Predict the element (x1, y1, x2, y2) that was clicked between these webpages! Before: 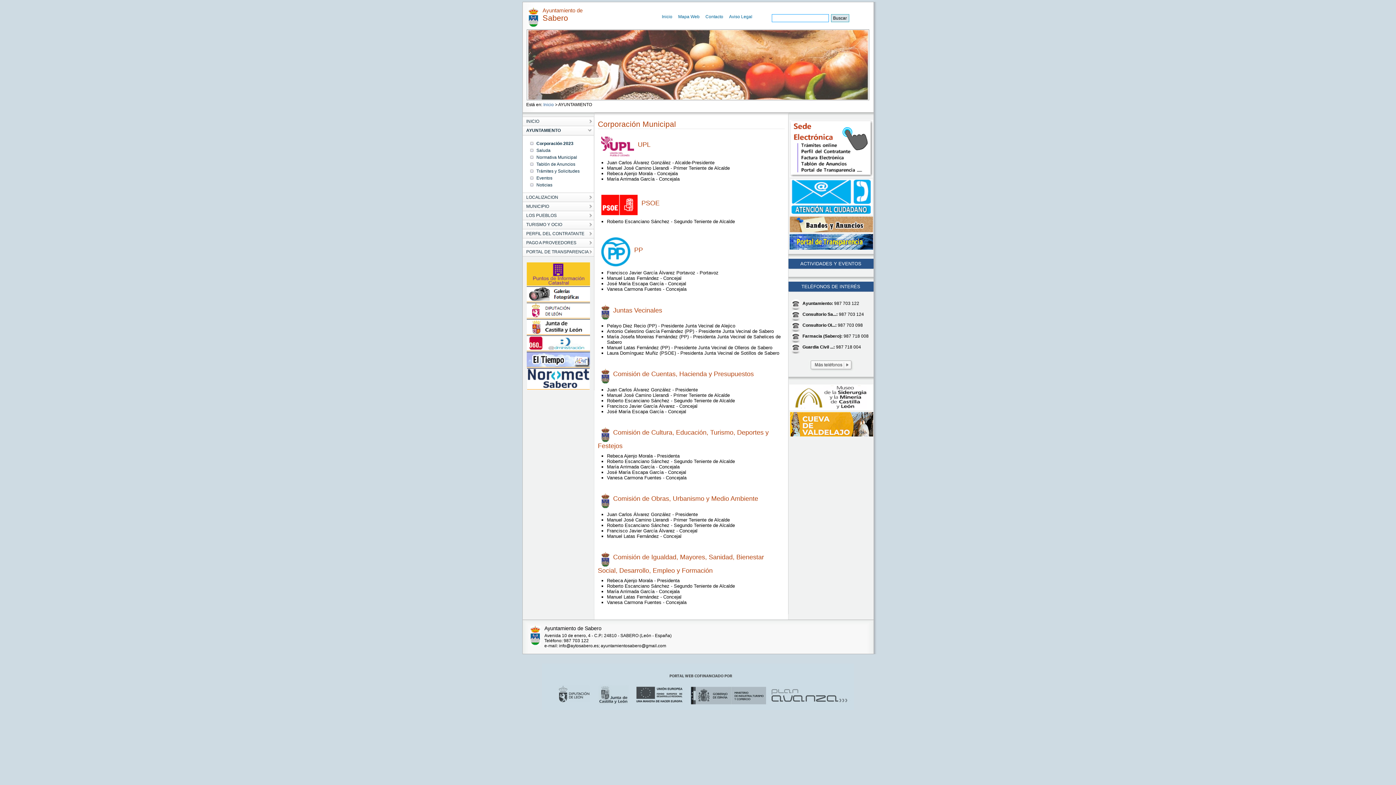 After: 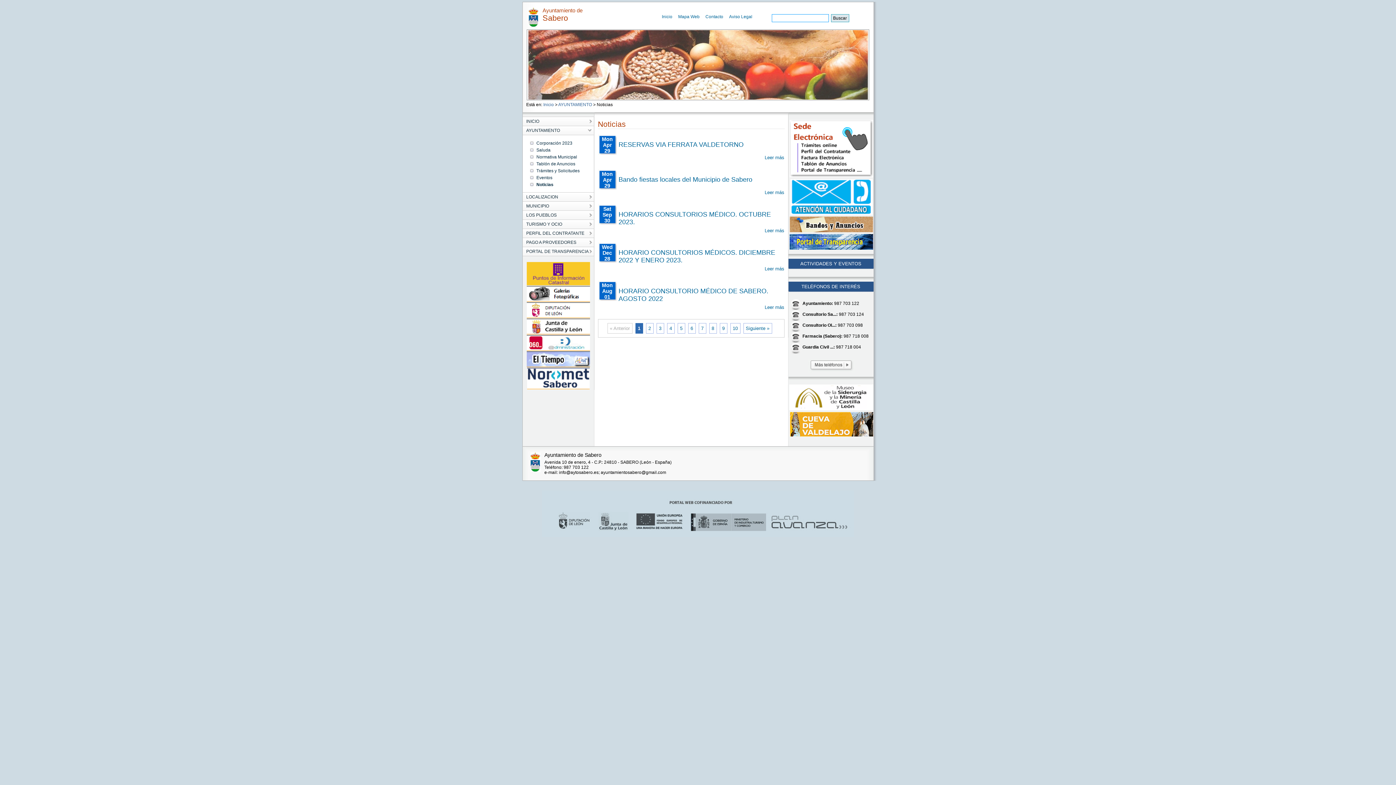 Action: label: Noticias bbox: (536, 180, 554, 189)